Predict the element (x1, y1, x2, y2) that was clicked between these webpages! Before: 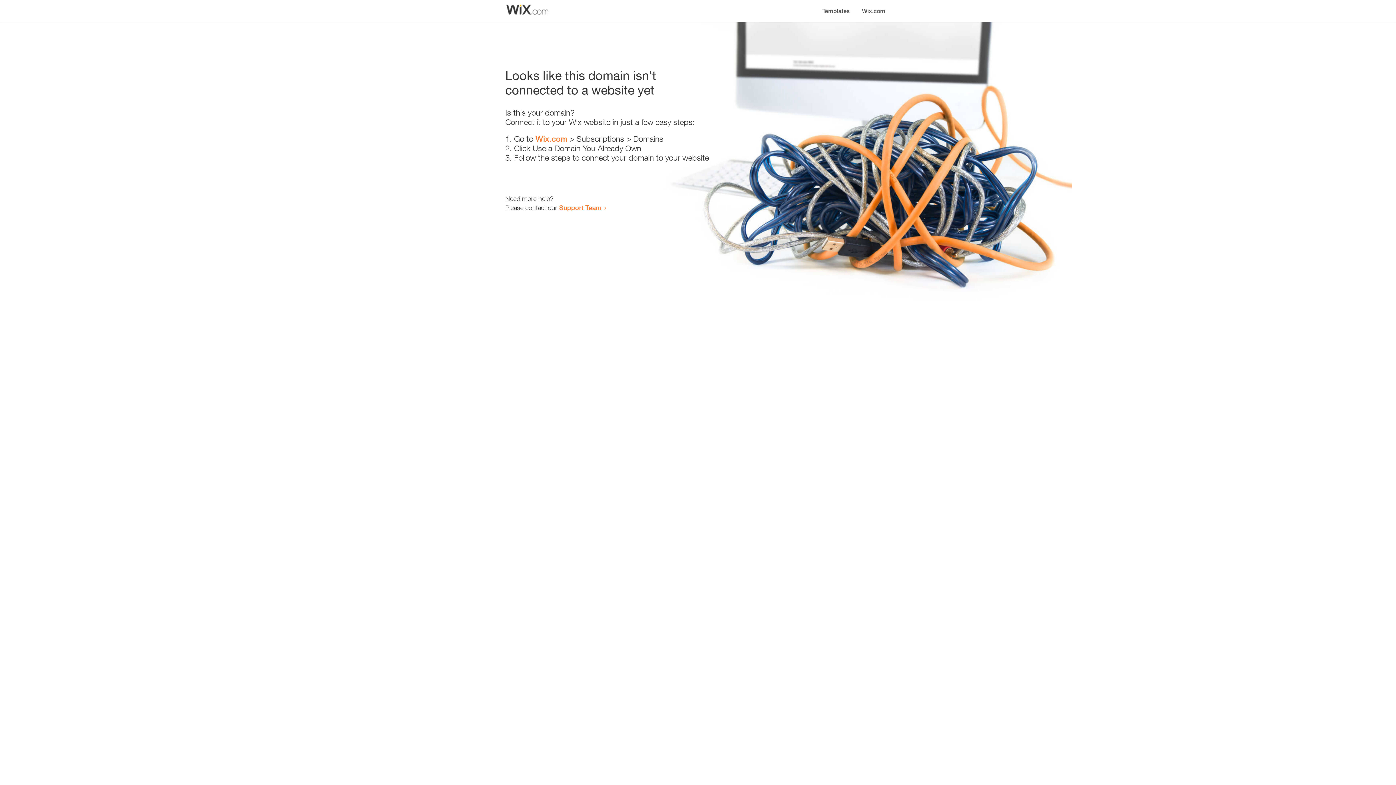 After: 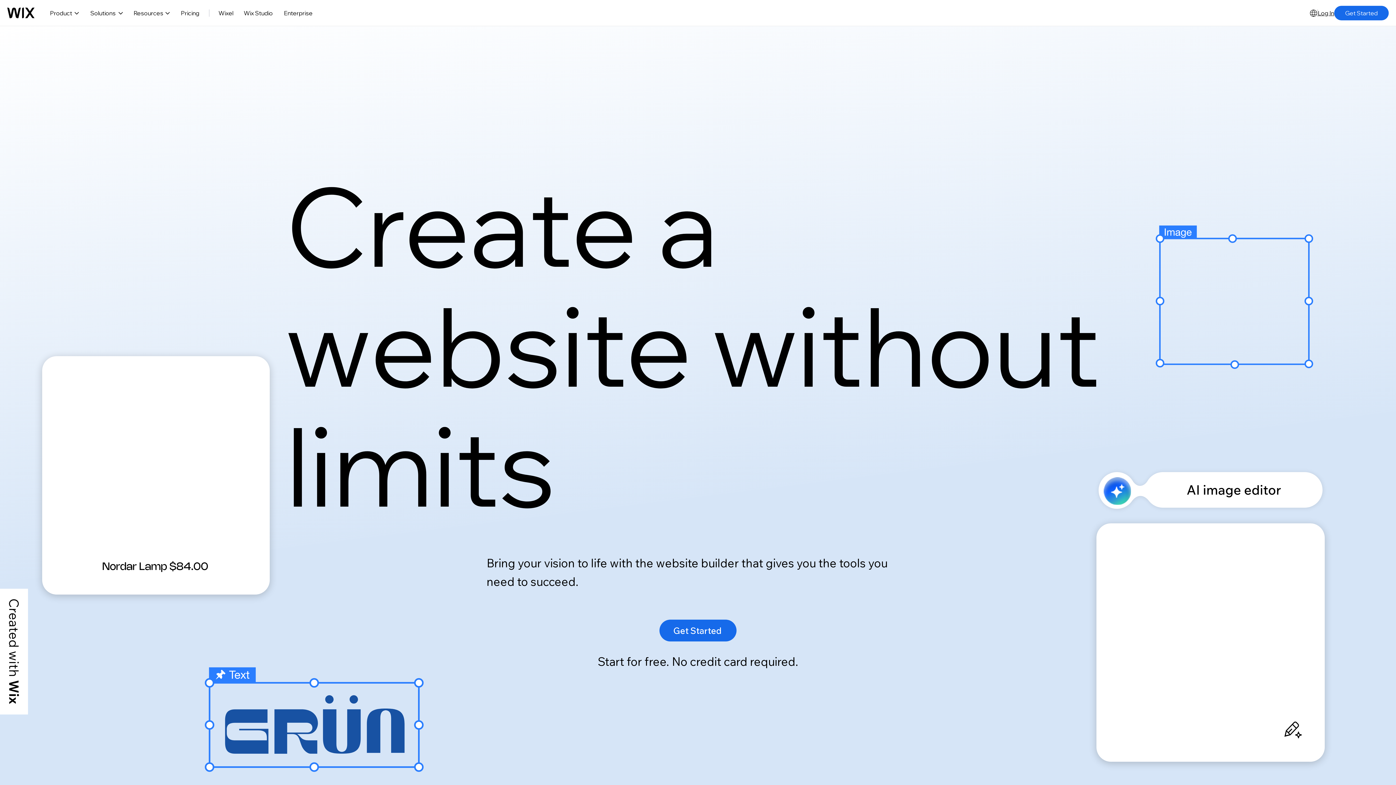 Action: bbox: (856, 0, 890, 14) label: Wix.com